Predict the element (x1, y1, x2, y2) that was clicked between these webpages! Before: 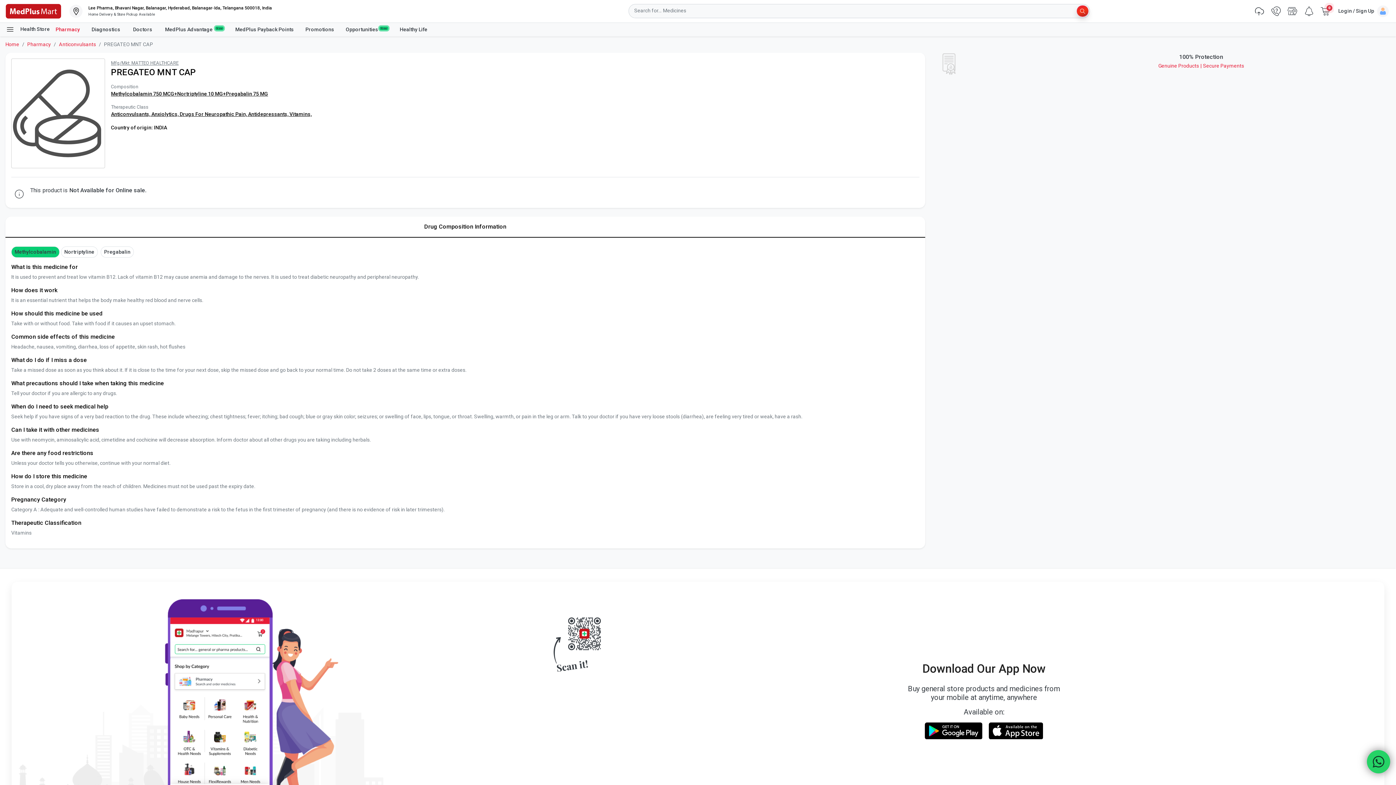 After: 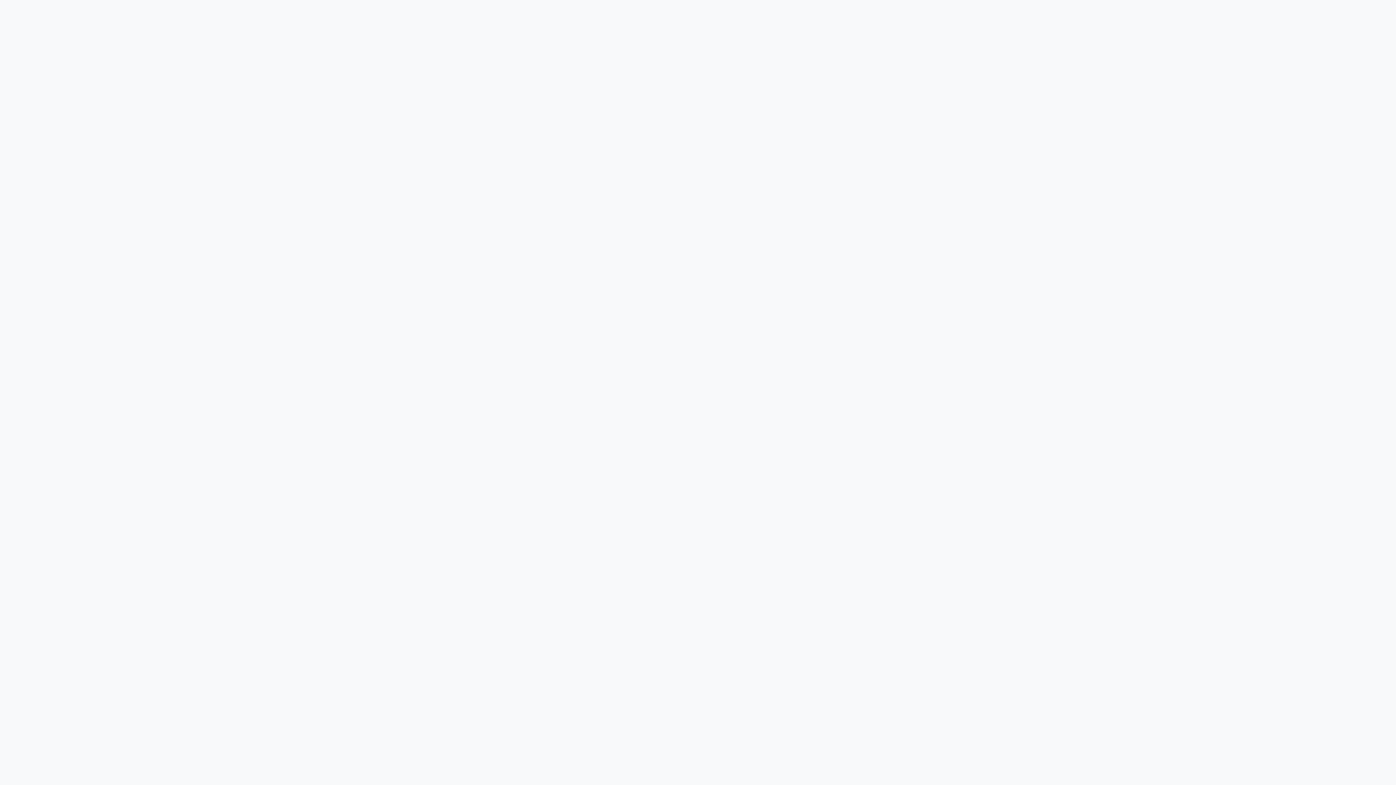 Action: label: Food Items bbox: (389, 779, 413, 788)